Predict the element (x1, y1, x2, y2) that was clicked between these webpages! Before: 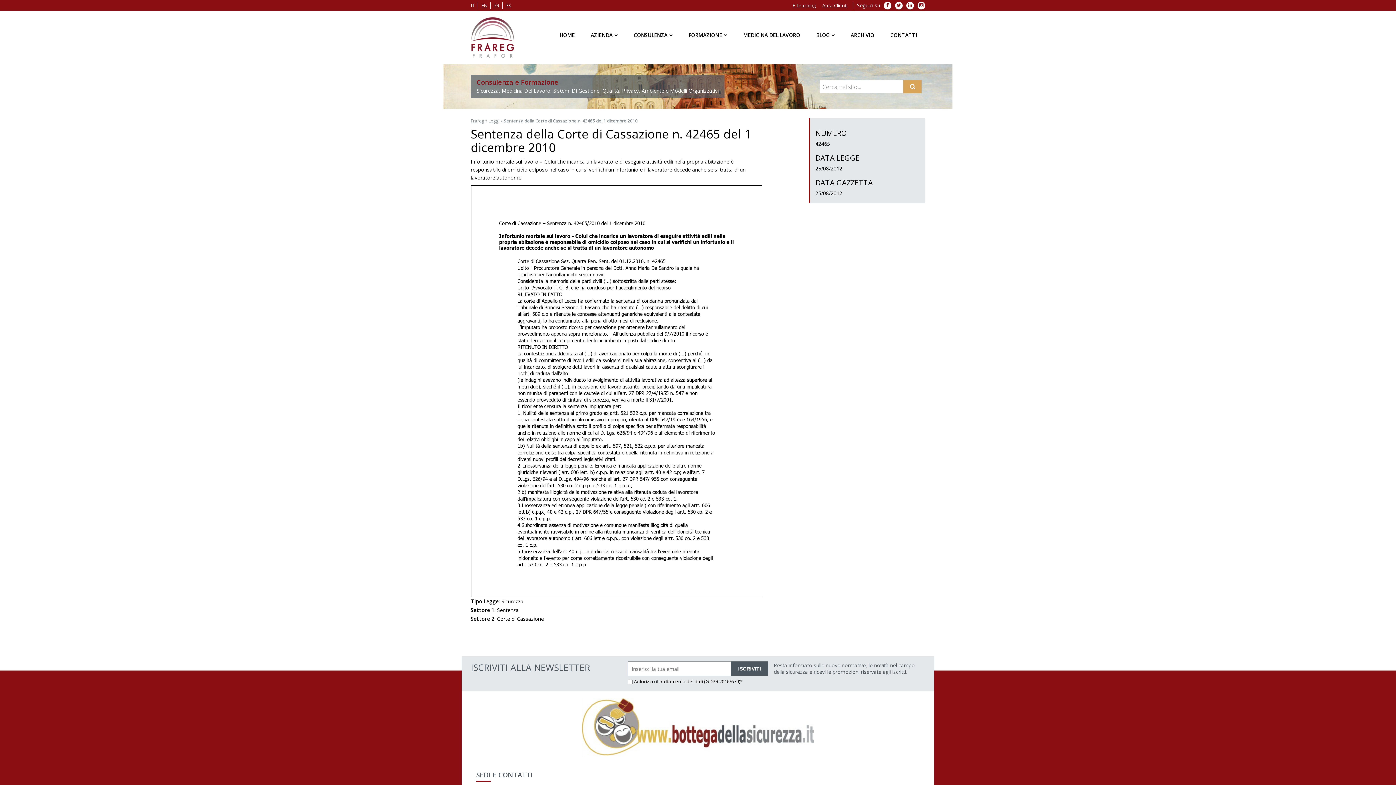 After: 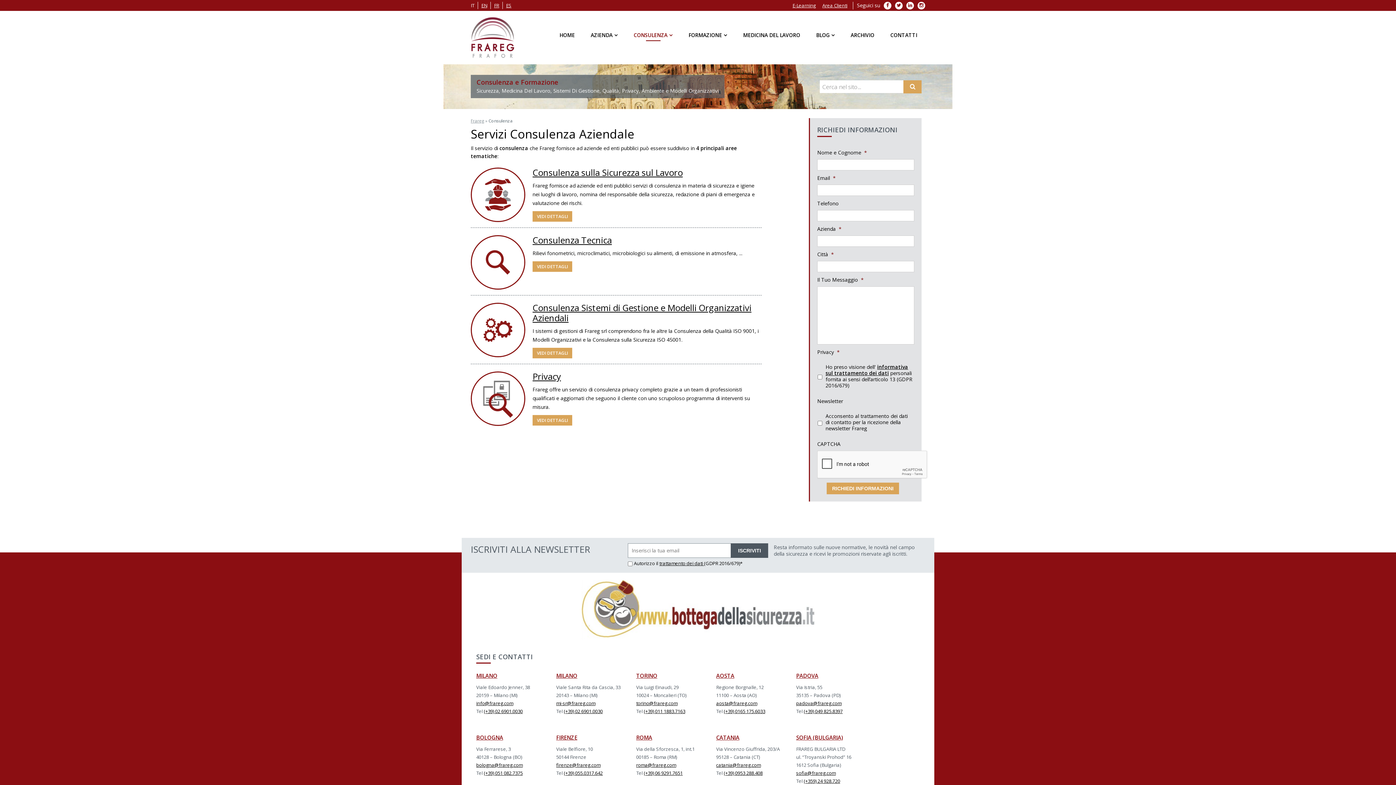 Action: bbox: (625, 26, 680, 40) label: CONSULENZA